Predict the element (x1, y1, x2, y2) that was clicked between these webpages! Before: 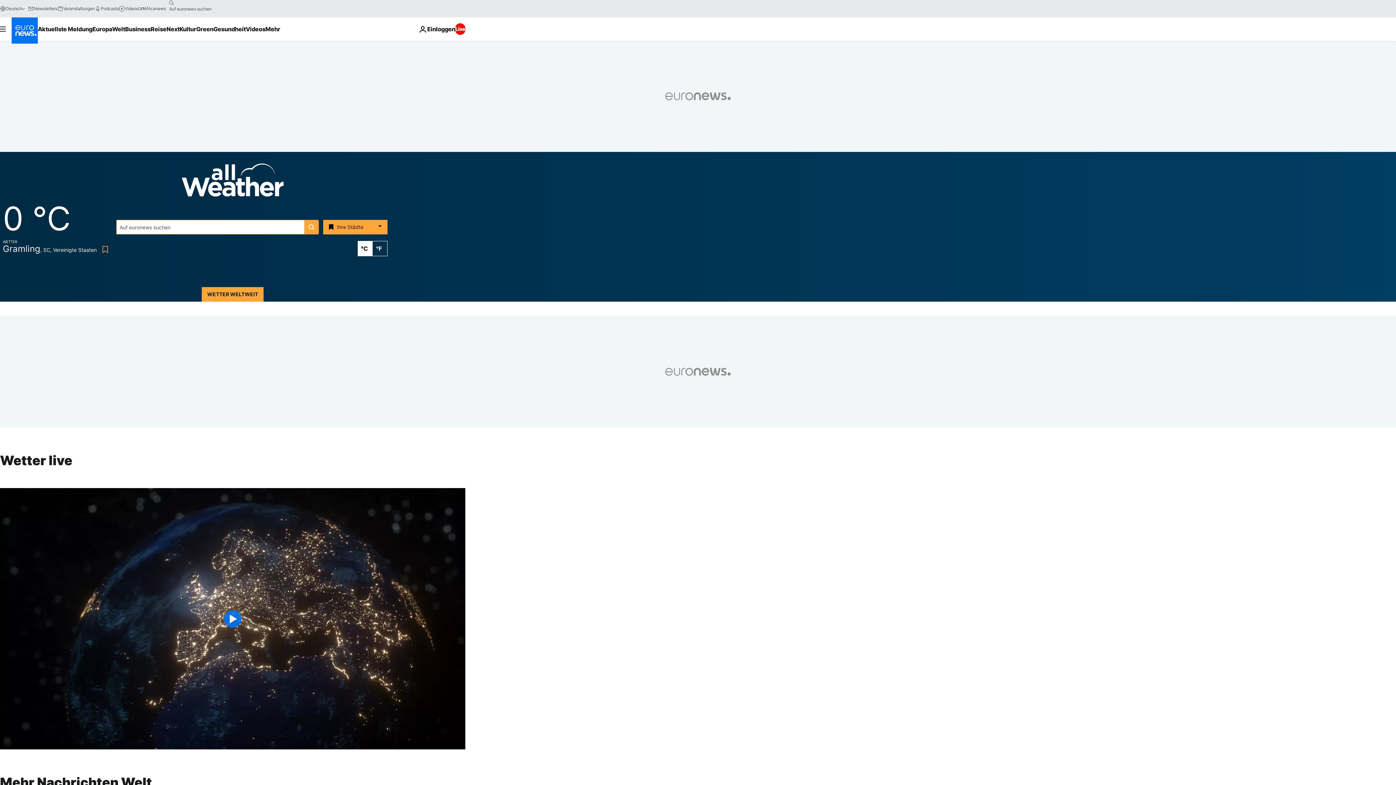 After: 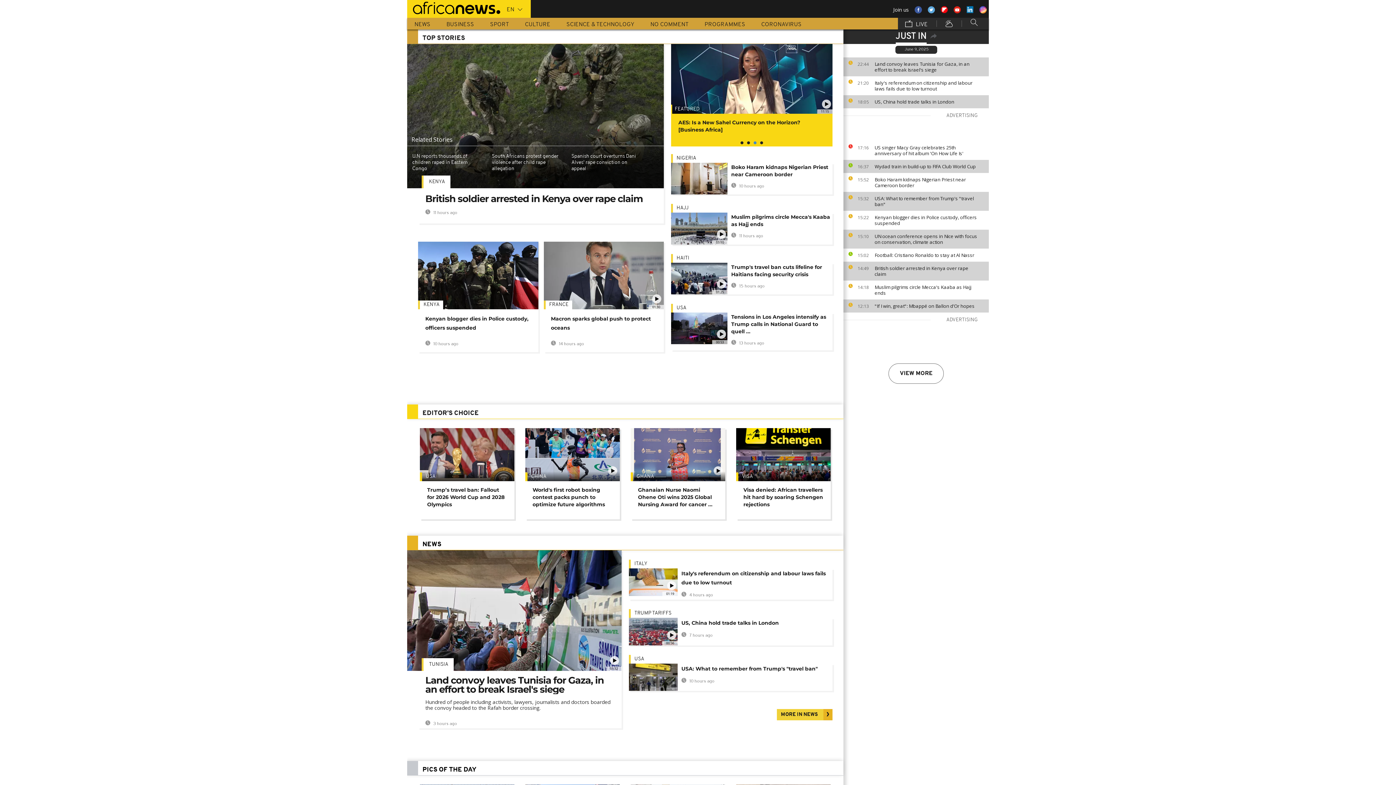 Action: bbox: (138, 5, 165, 11) label: Africanews